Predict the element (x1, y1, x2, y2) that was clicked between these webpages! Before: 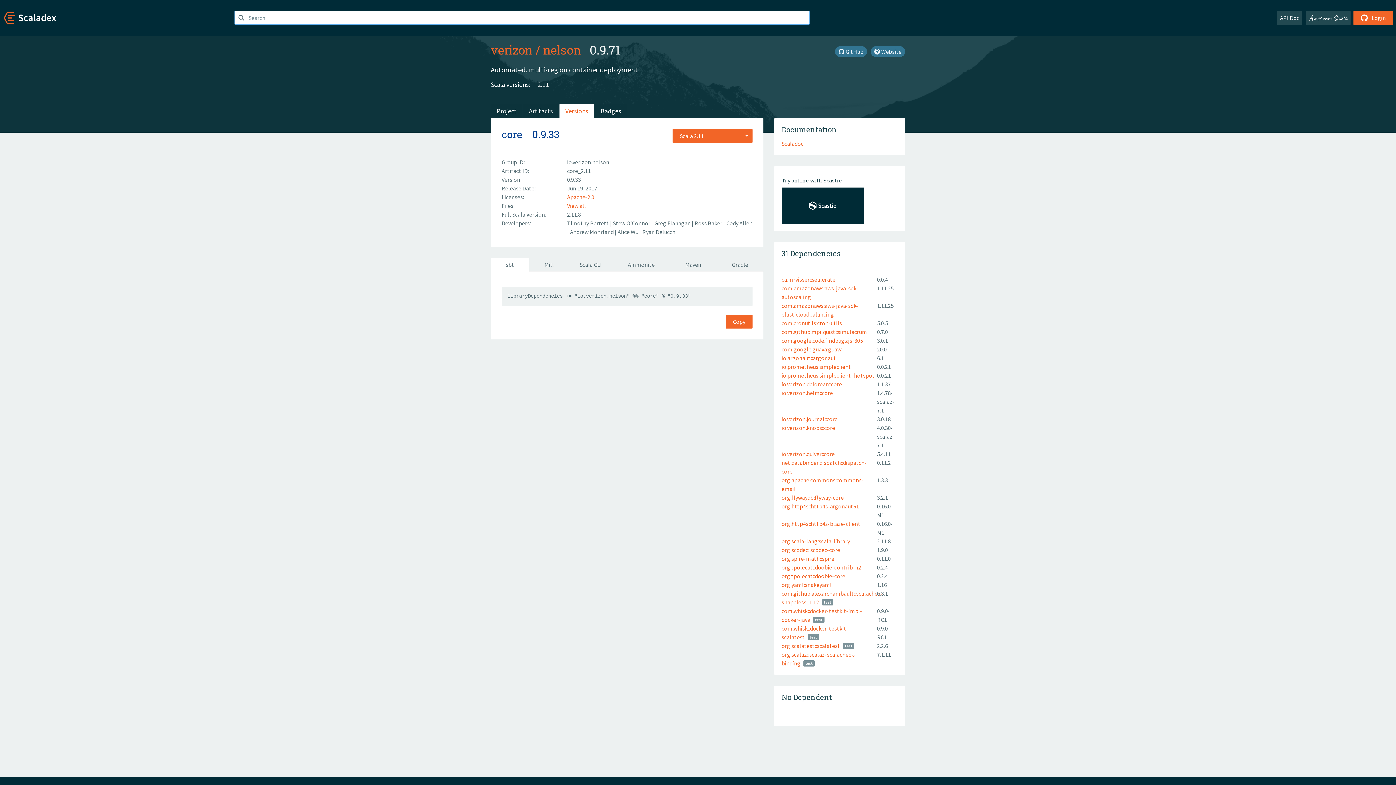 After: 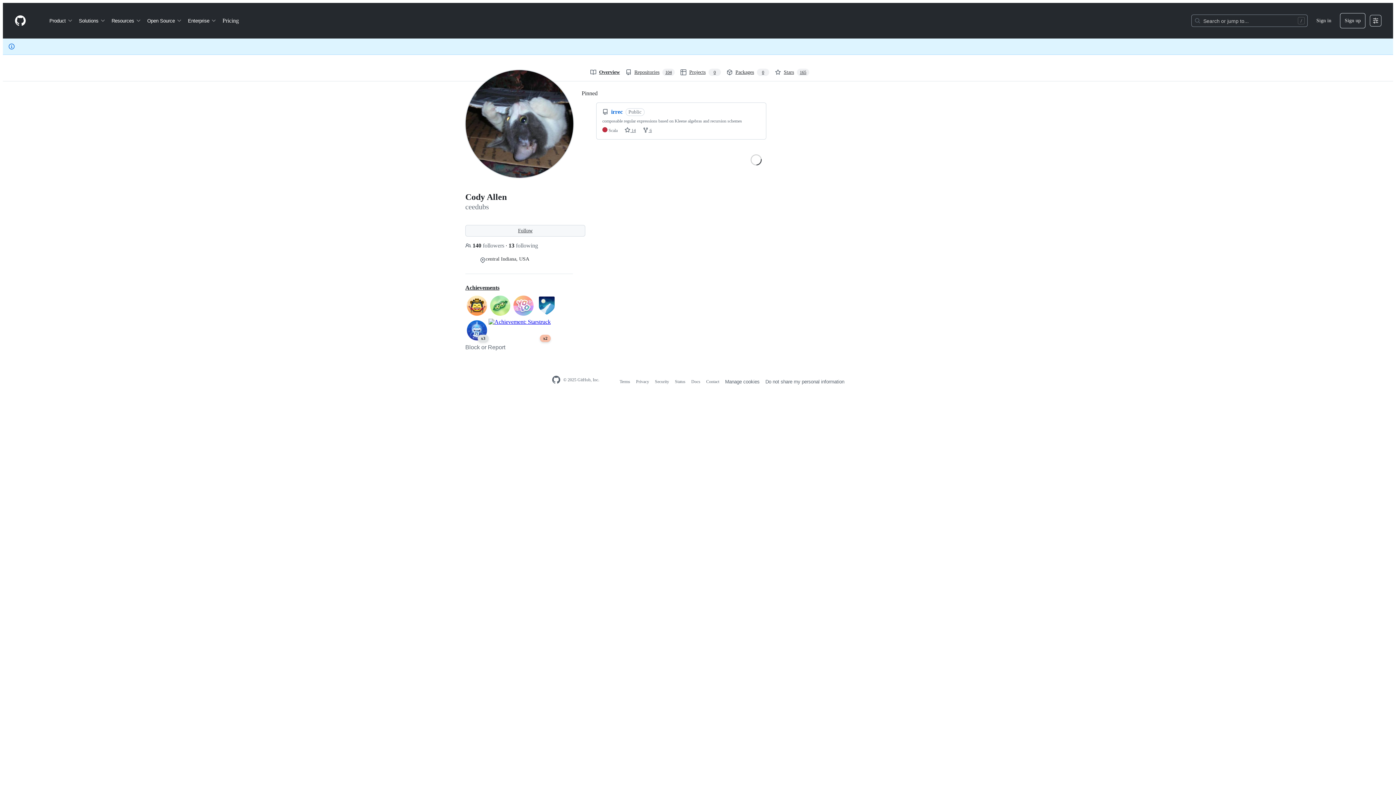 Action: label: Cody Allen  bbox: (726, 219, 752, 226)